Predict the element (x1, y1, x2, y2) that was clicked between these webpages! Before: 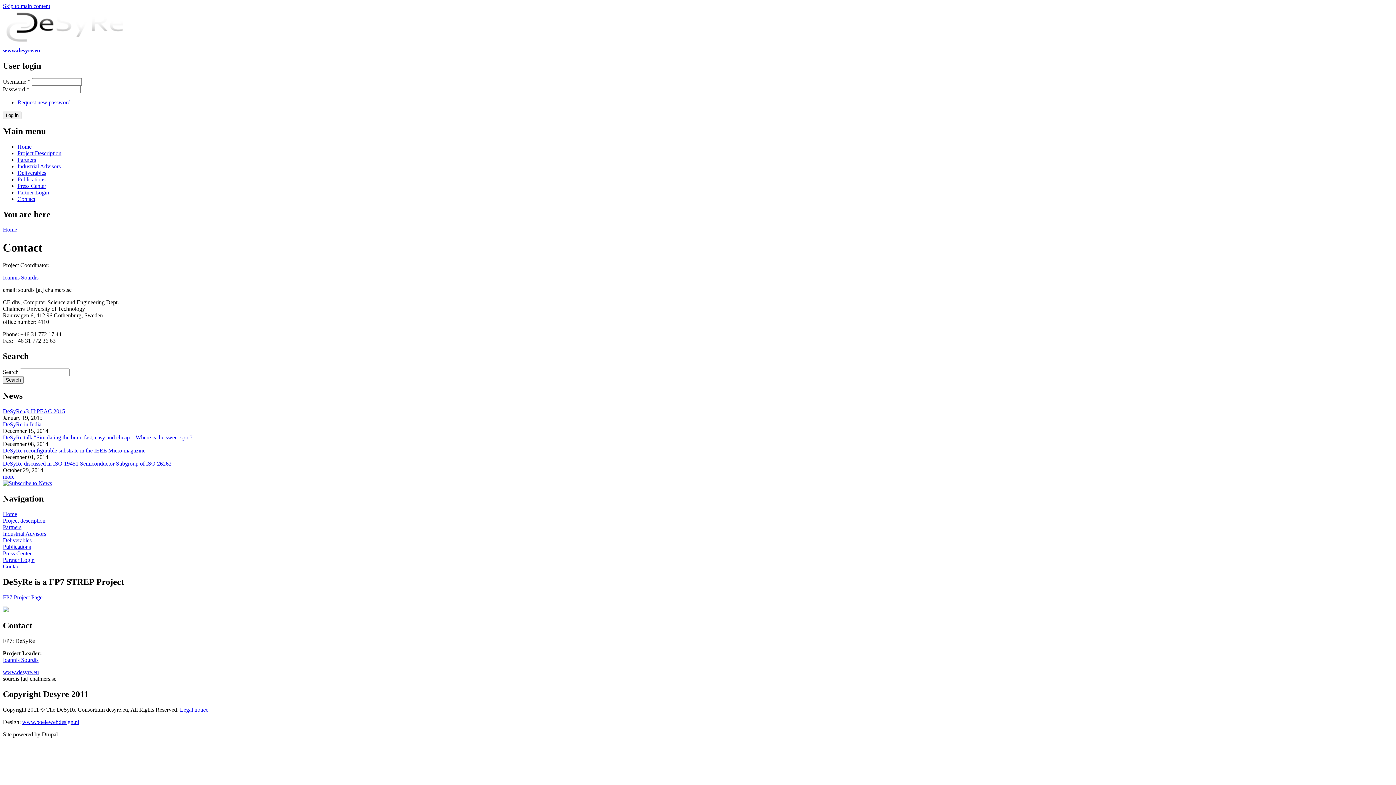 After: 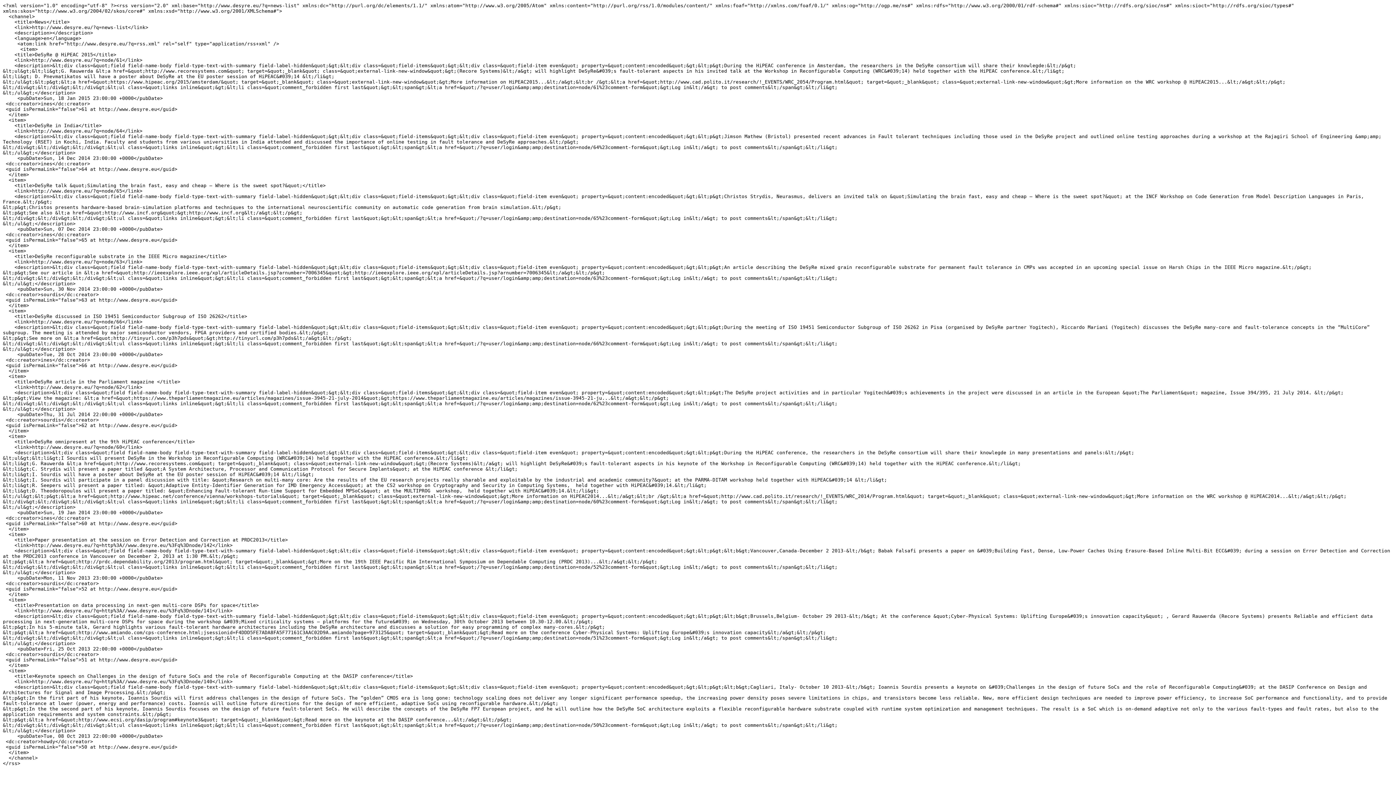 Action: bbox: (2, 480, 52, 486)